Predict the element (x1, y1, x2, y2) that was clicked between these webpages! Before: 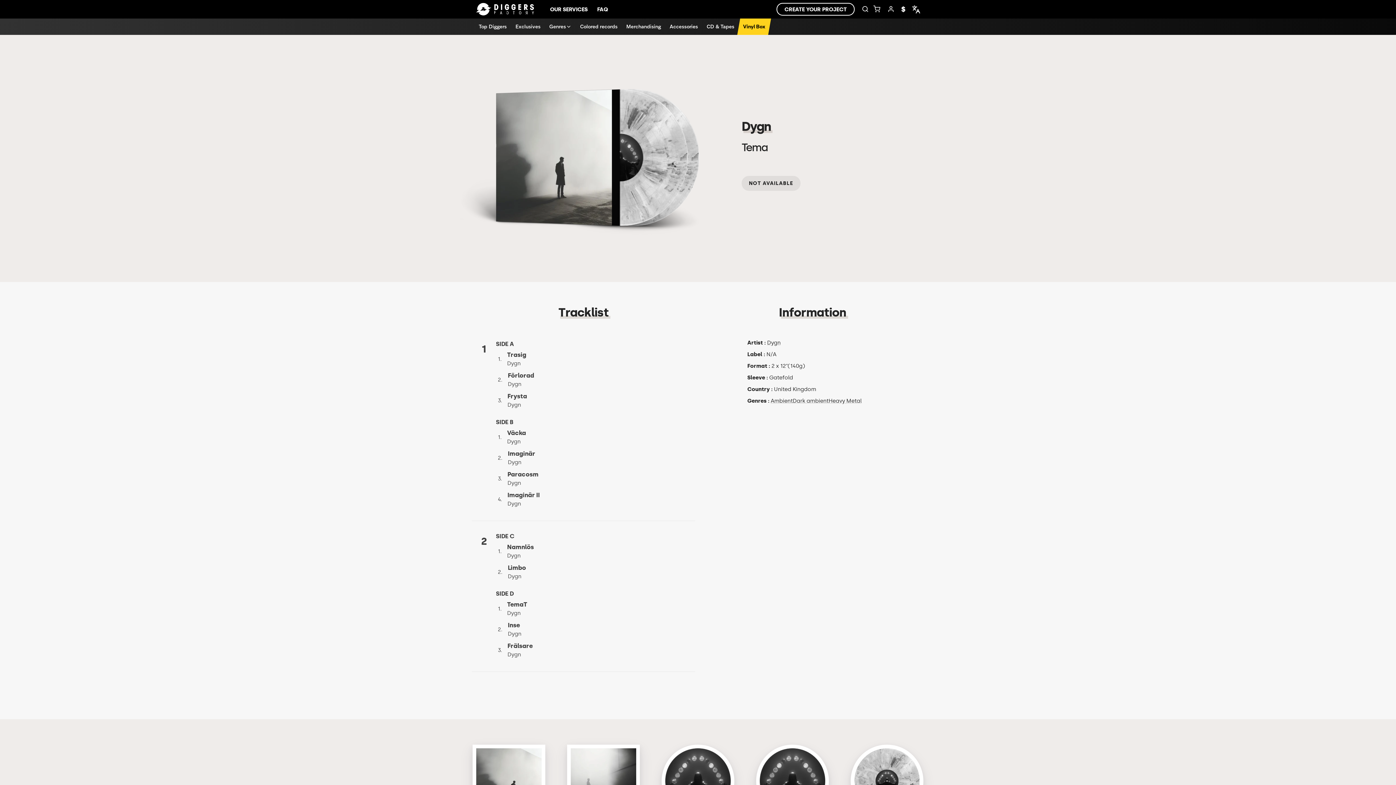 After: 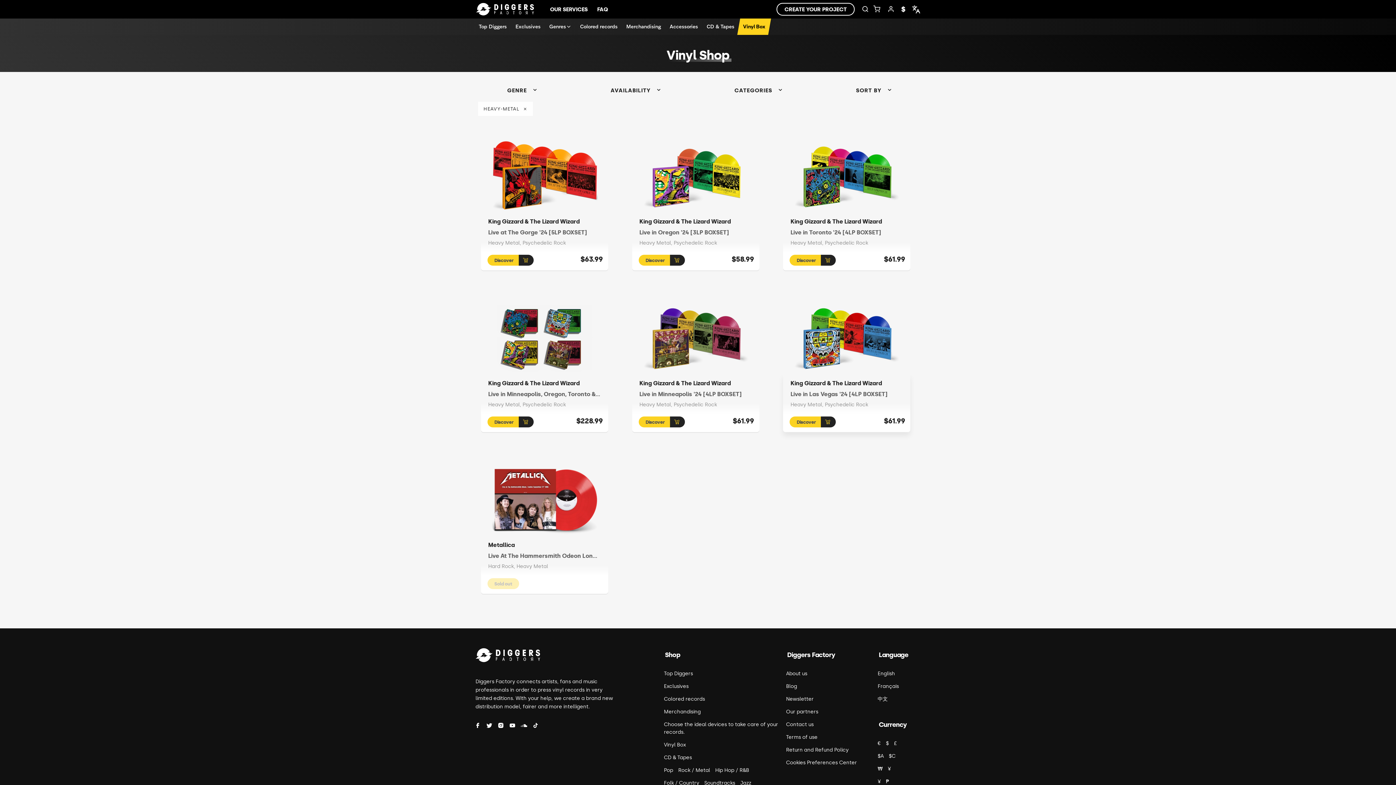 Action: bbox: (828, 397, 861, 405) label: Heavy Metal